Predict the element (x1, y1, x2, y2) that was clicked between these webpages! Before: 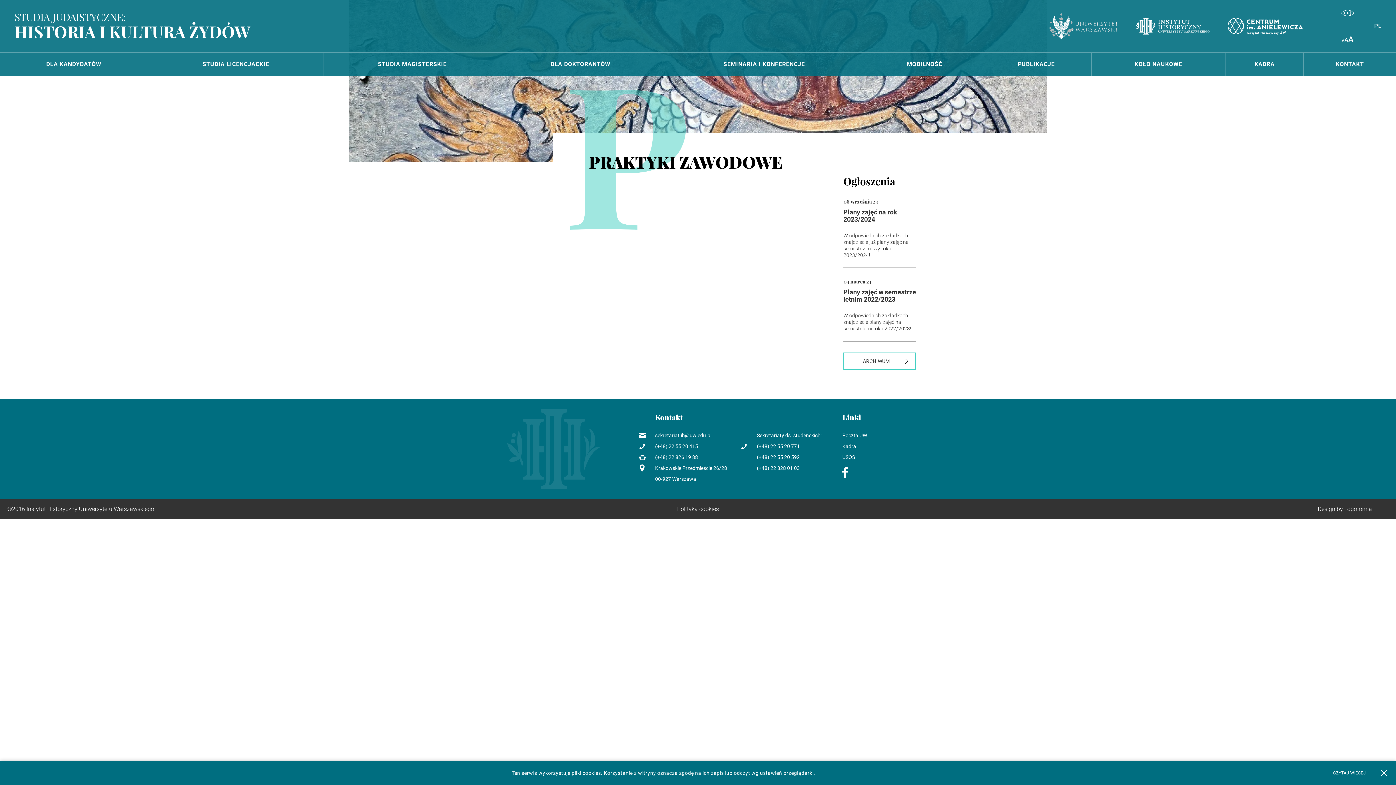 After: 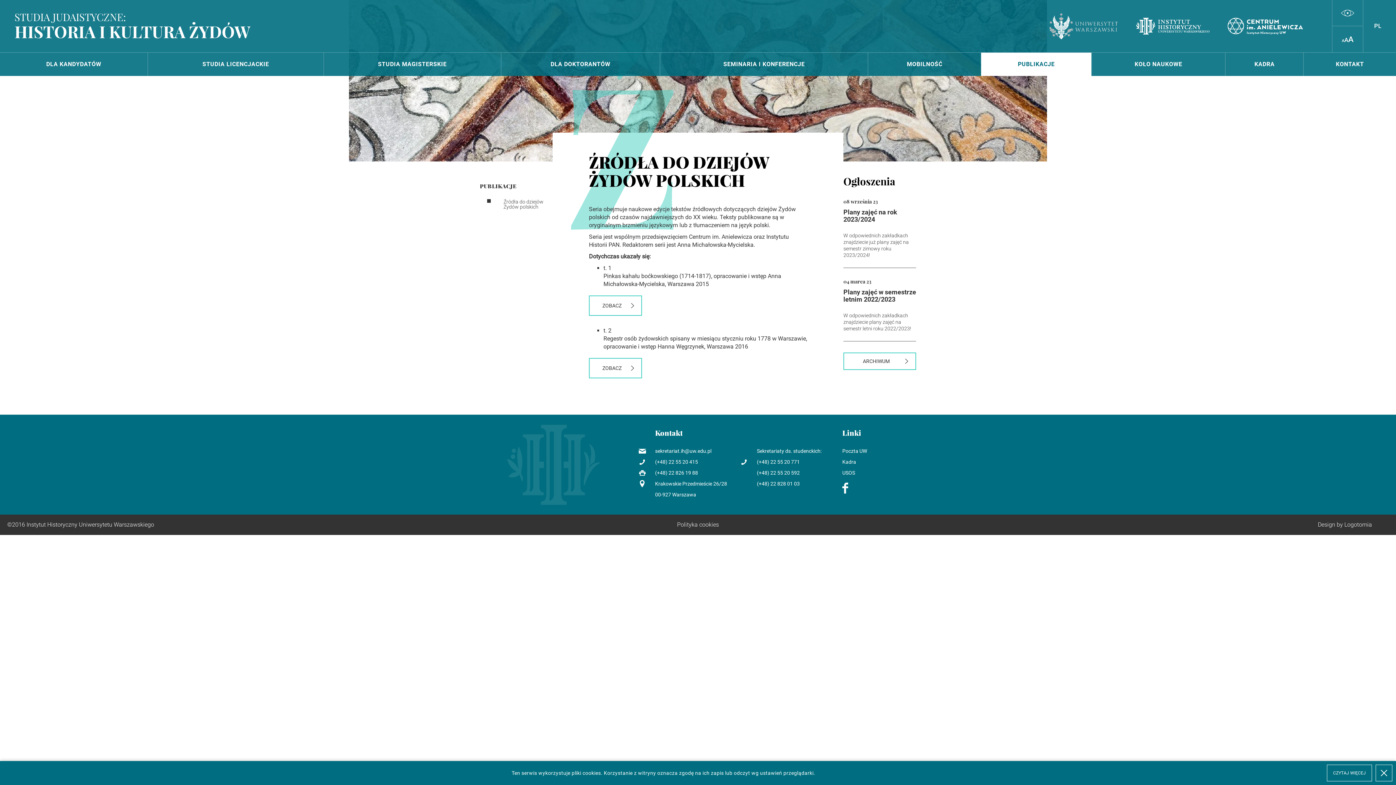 Action: bbox: (981, 52, 1091, 76) label: PUBLIKACJE